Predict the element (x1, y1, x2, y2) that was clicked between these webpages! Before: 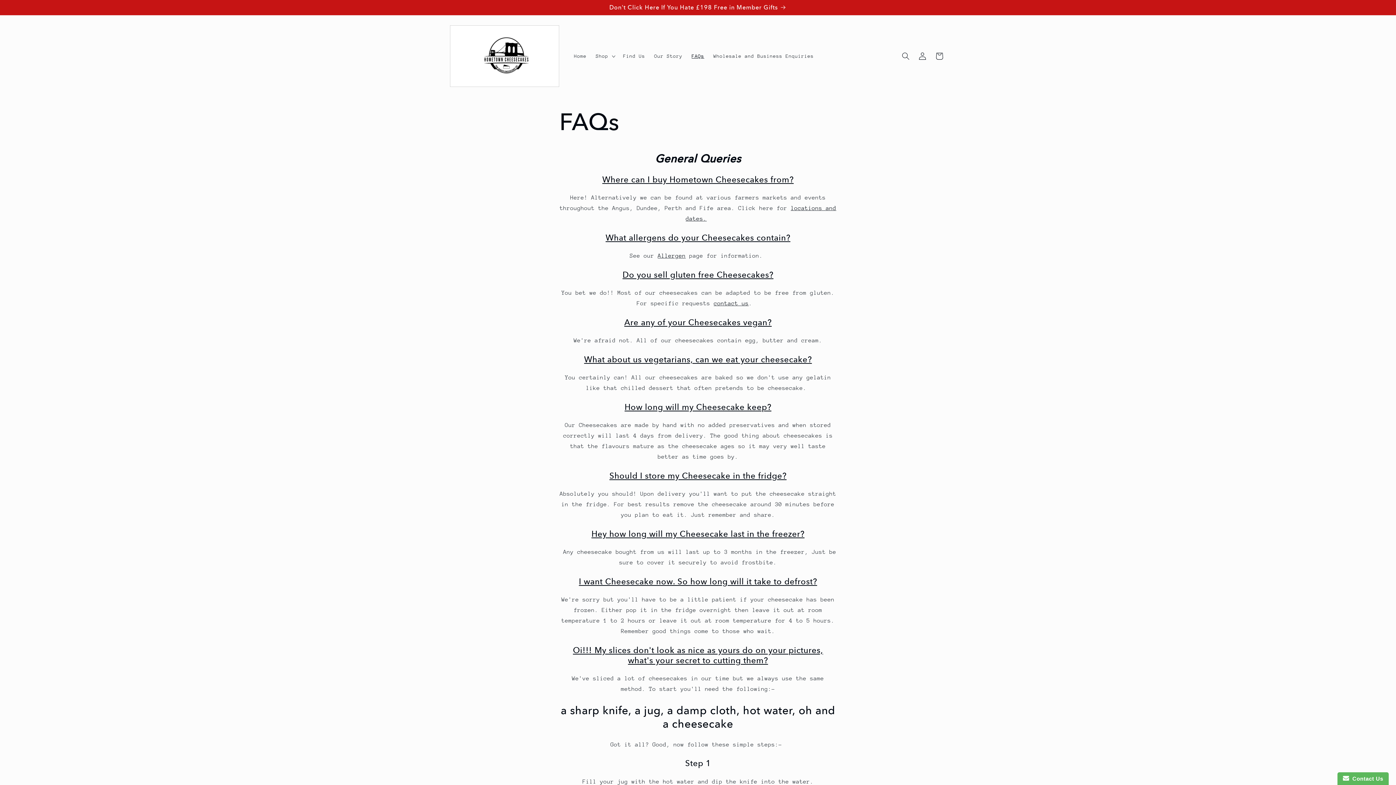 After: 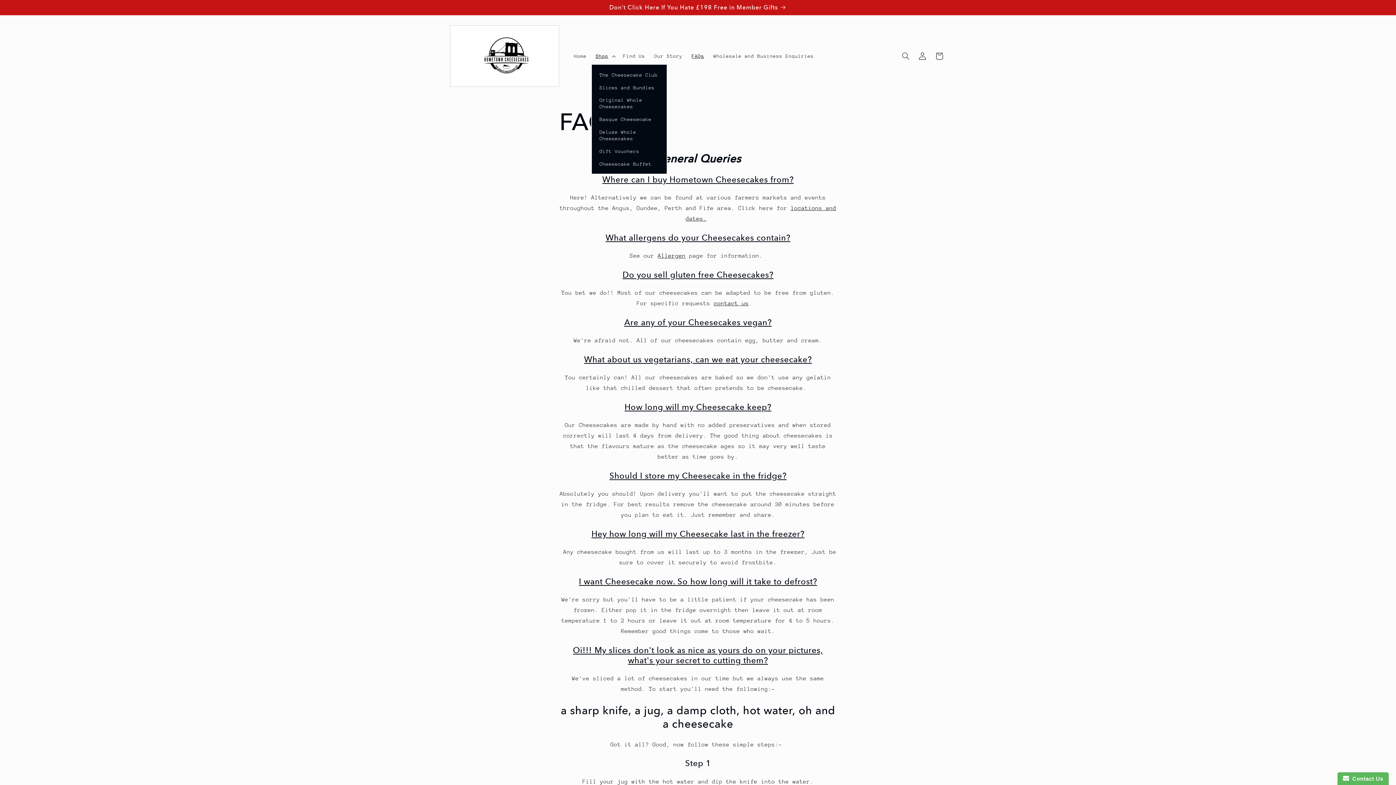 Action: label: Shop bbox: (591, 48, 618, 64)